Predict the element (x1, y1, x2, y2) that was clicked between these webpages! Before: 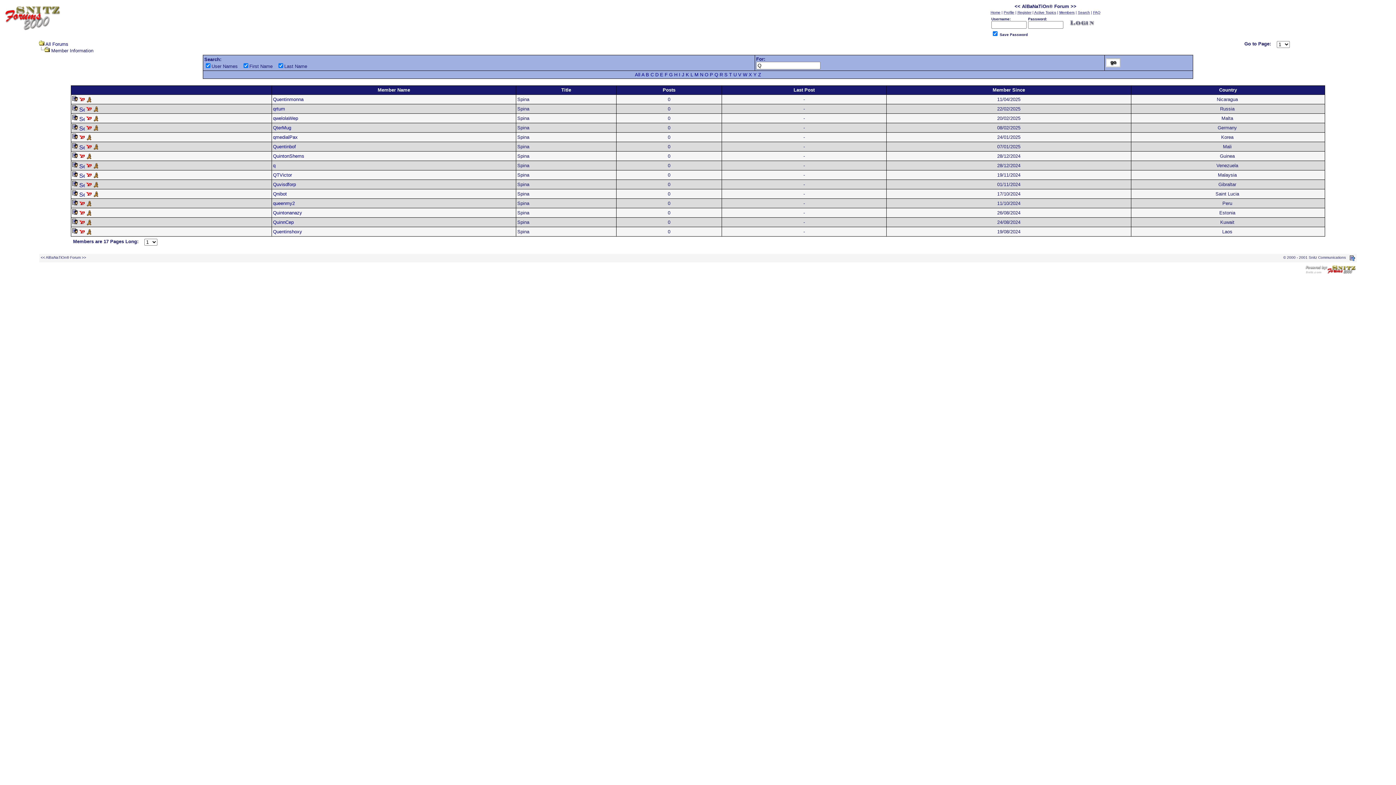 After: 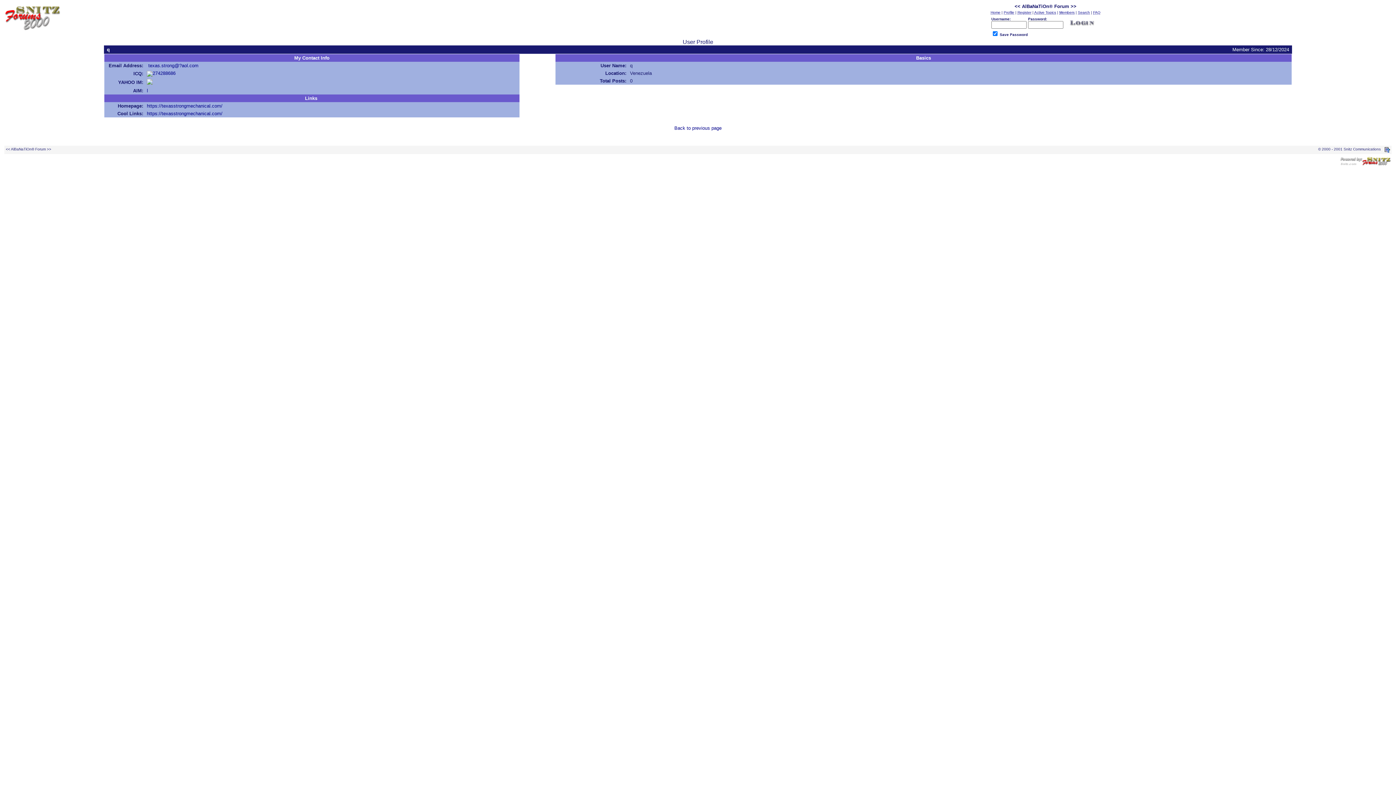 Action: bbox: (72, 162, 77, 168)